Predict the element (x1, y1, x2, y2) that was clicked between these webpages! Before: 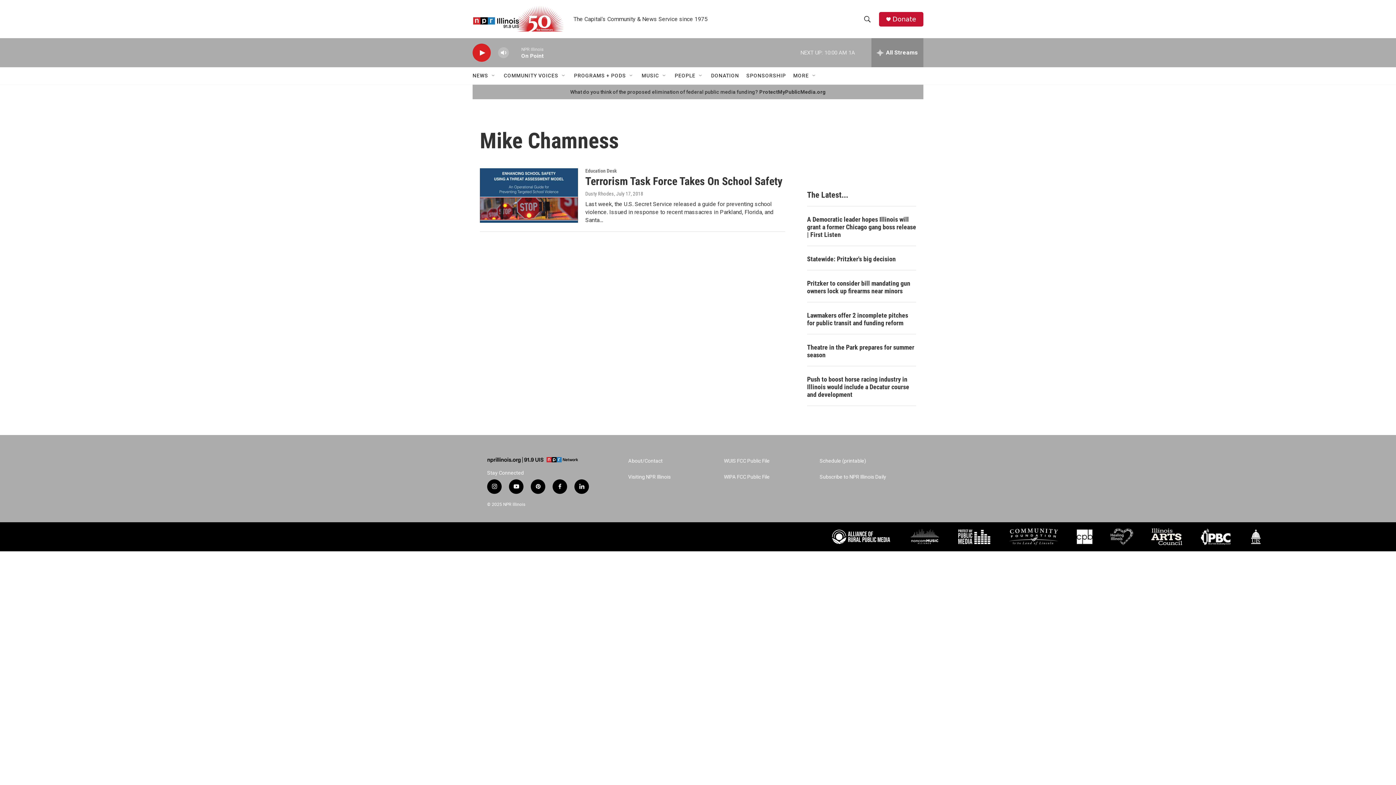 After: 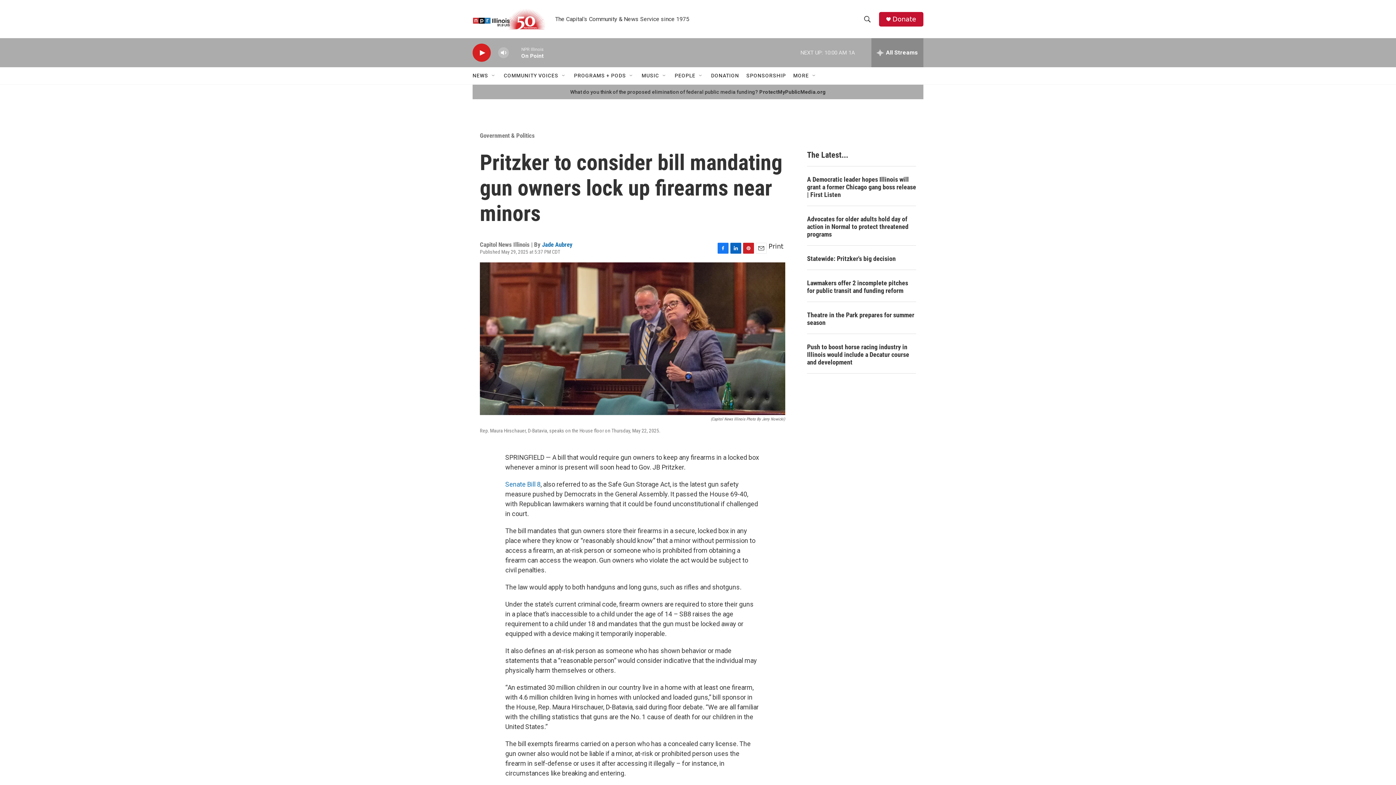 Action: label: Pritzker to consider bill mandating gun owners lock up firearms near minors bbox: (807, 279, 916, 294)